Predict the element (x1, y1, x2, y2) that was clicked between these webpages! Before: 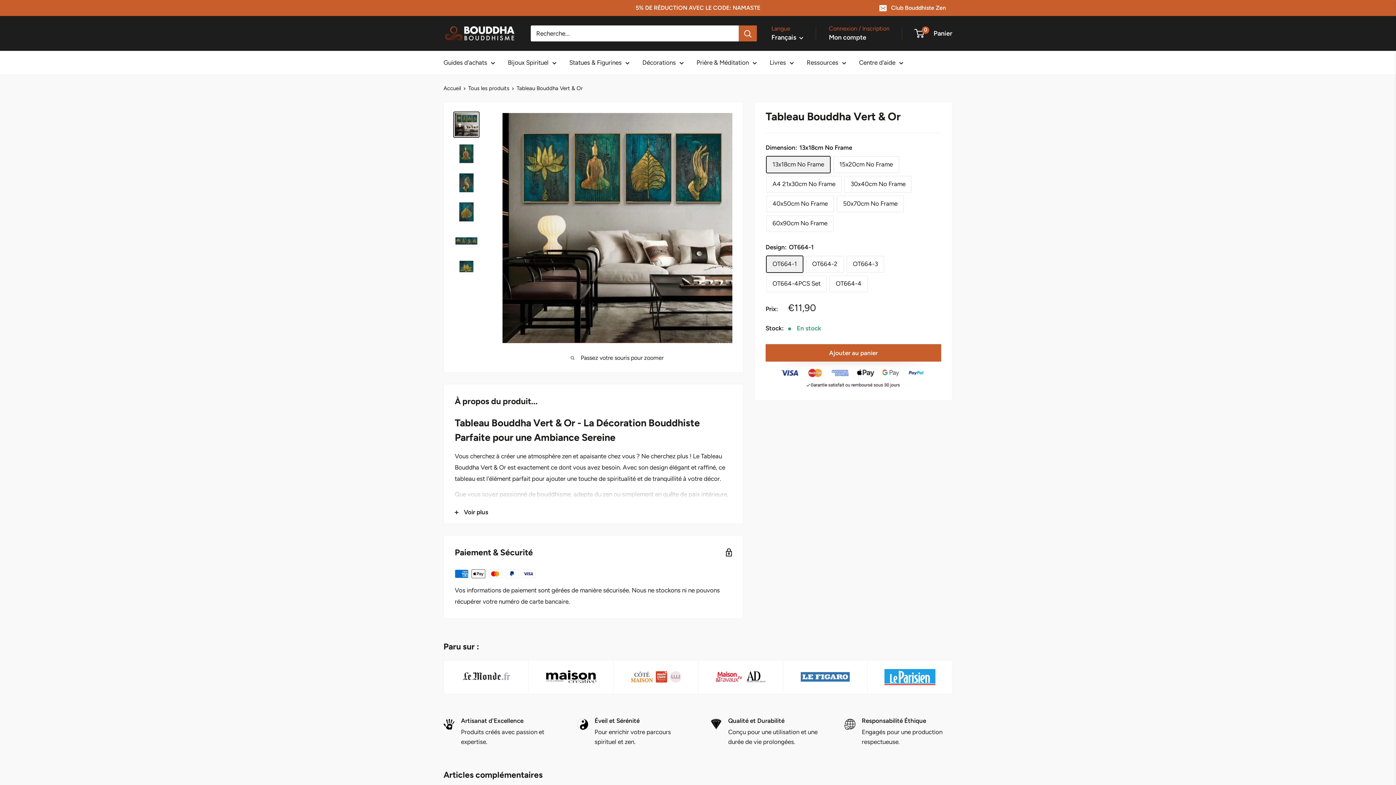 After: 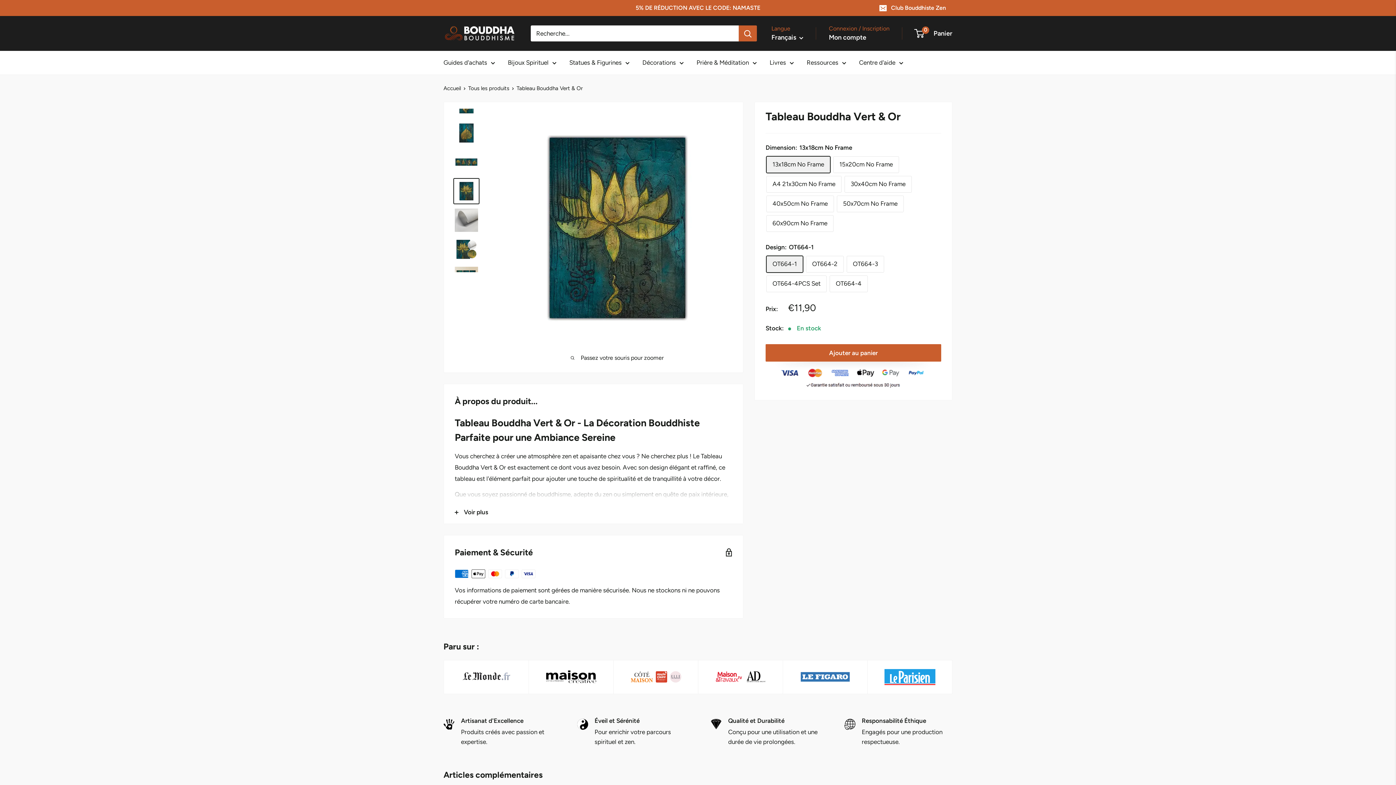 Action: bbox: (453, 257, 479, 283)